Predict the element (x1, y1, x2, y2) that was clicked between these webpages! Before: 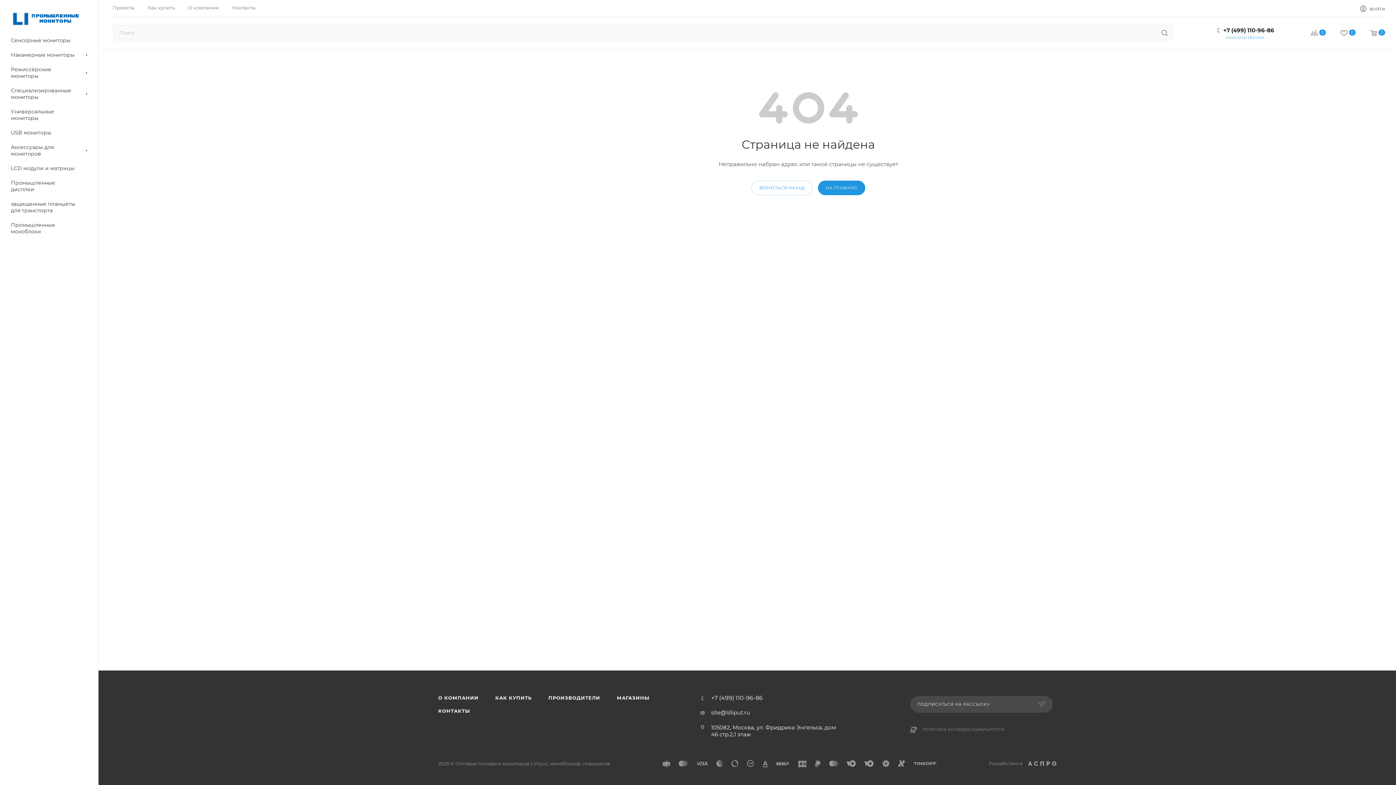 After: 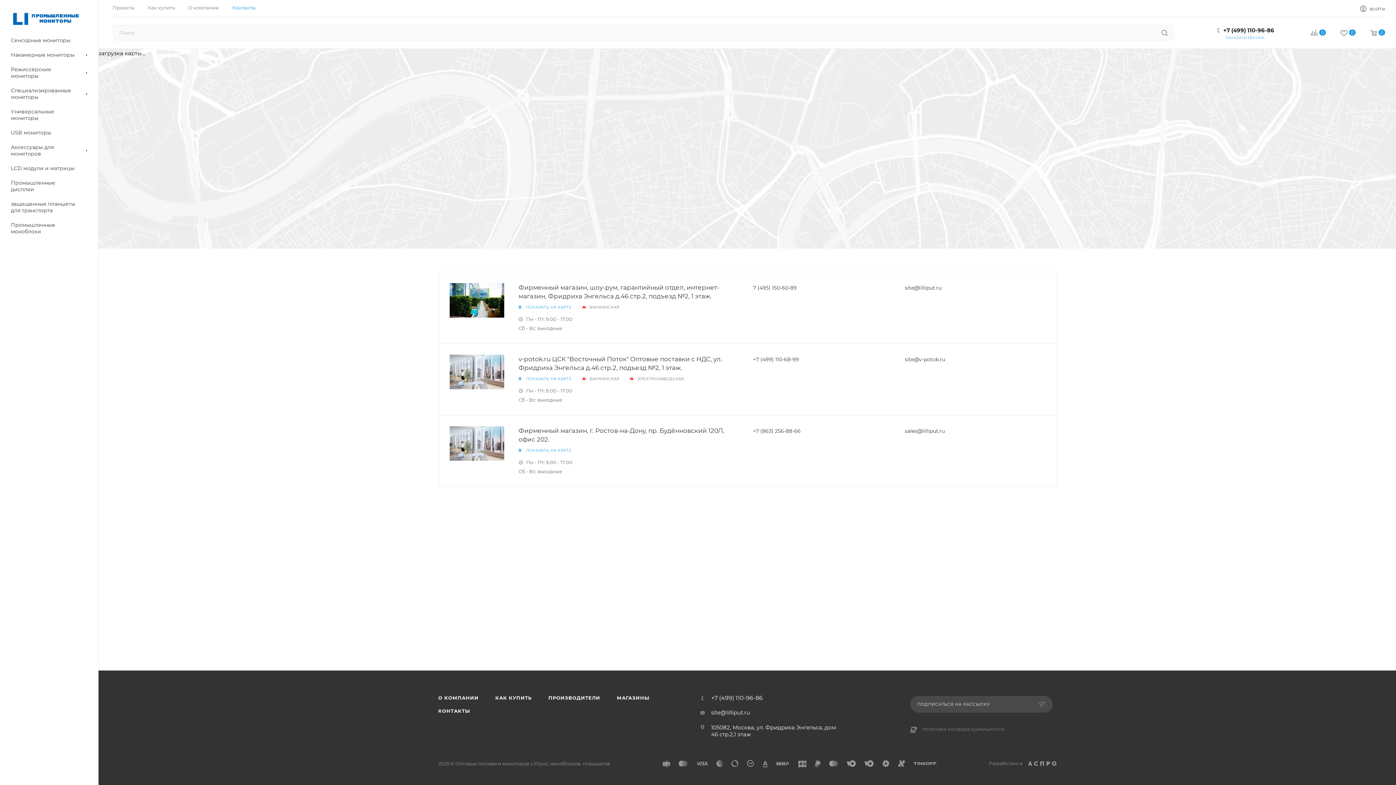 Action: label: МАГАЗИНЫ bbox: (609, 691, 657, 704)